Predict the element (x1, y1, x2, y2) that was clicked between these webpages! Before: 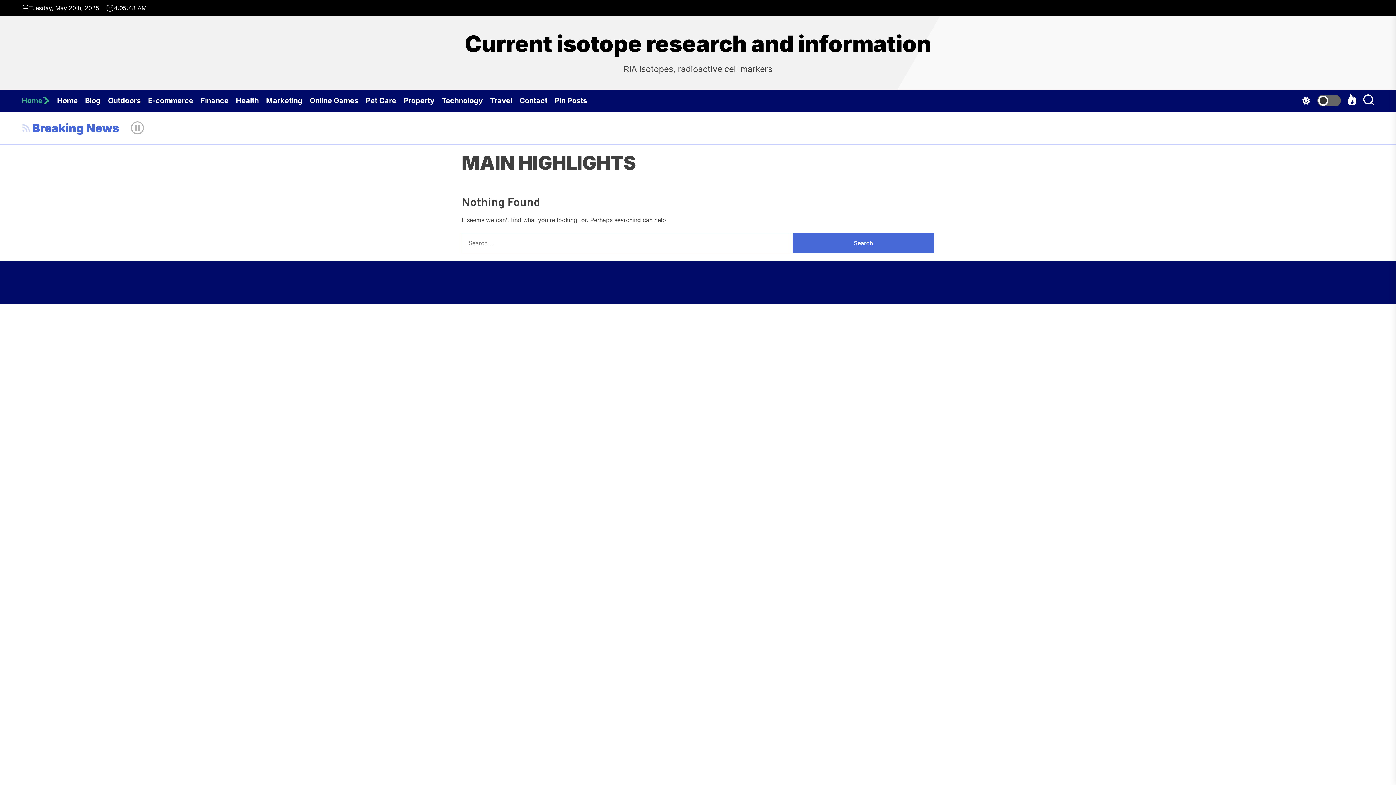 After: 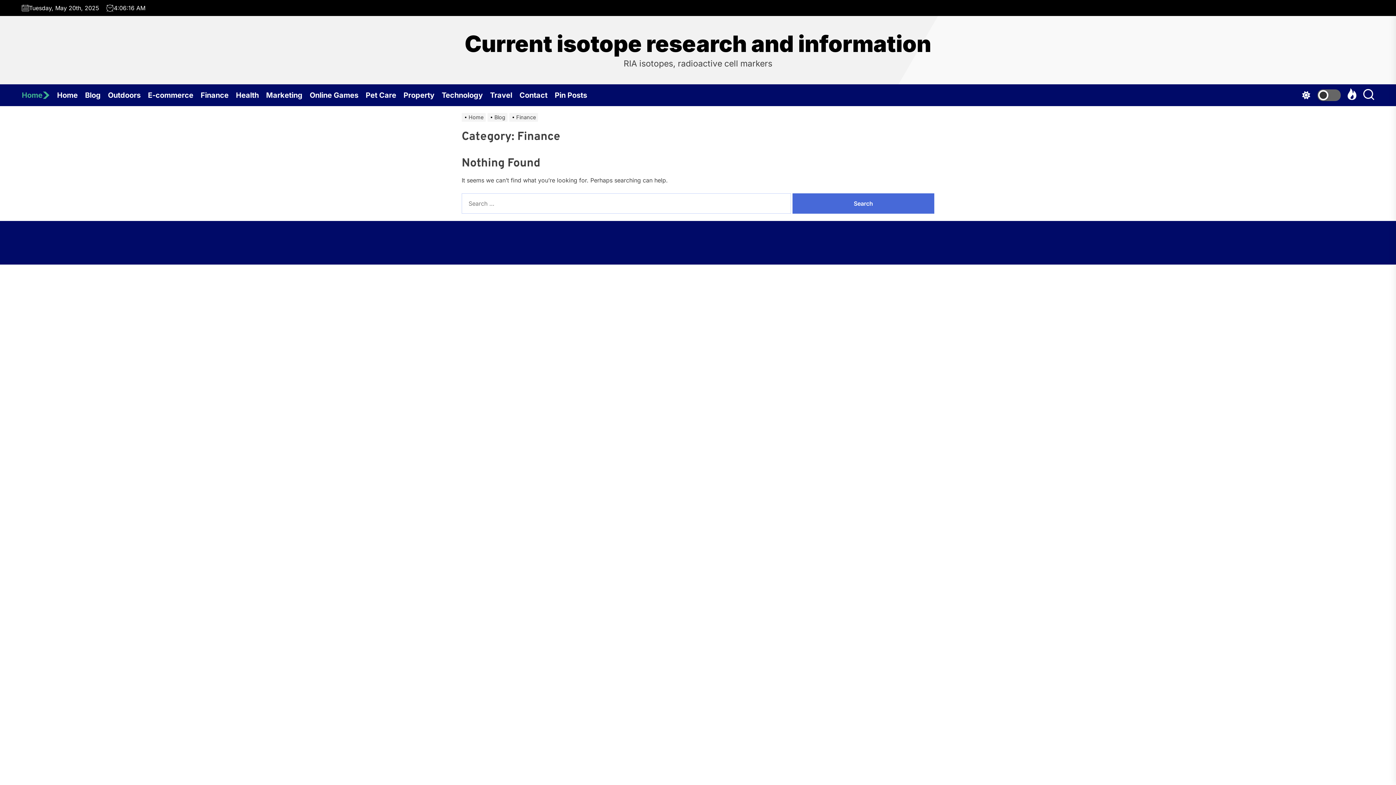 Action: bbox: (200, 89, 236, 111) label: Finance